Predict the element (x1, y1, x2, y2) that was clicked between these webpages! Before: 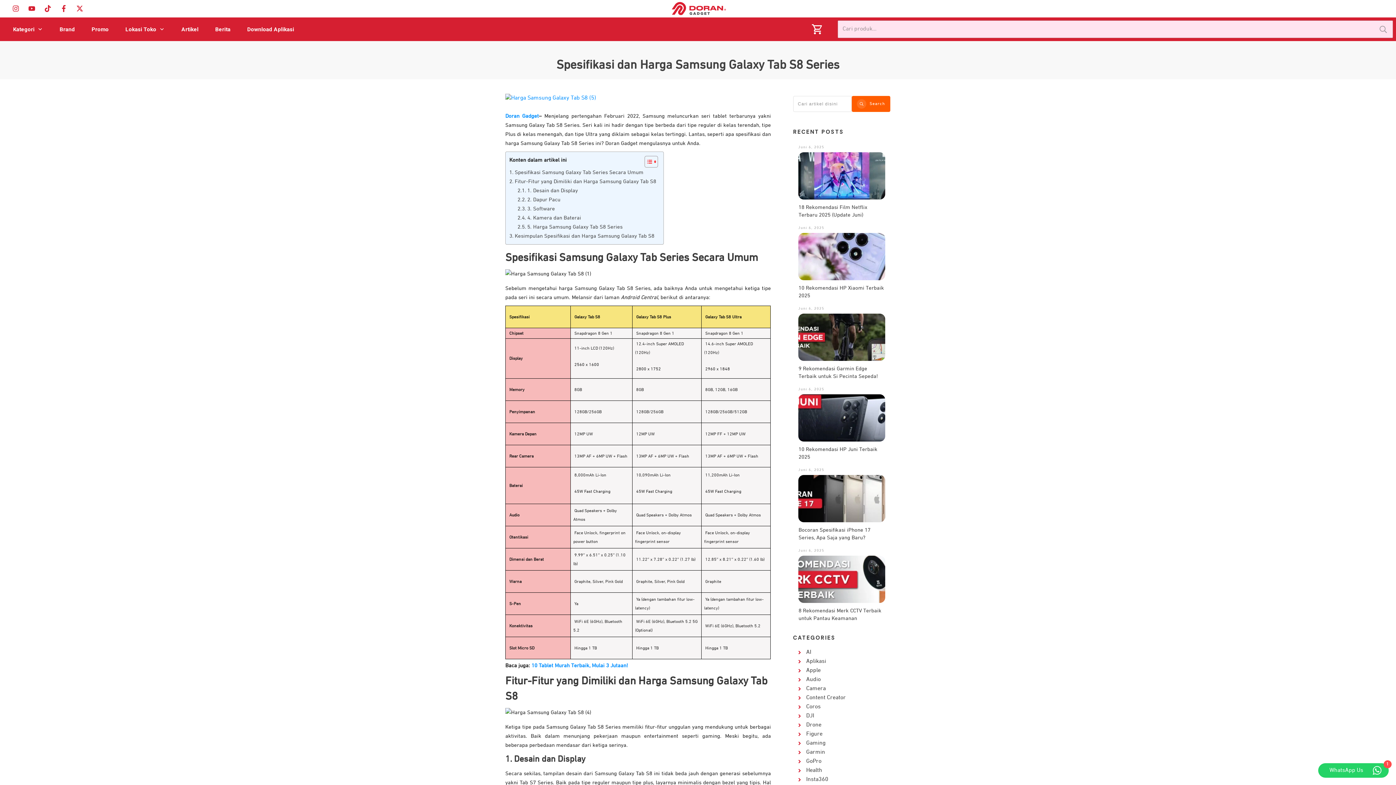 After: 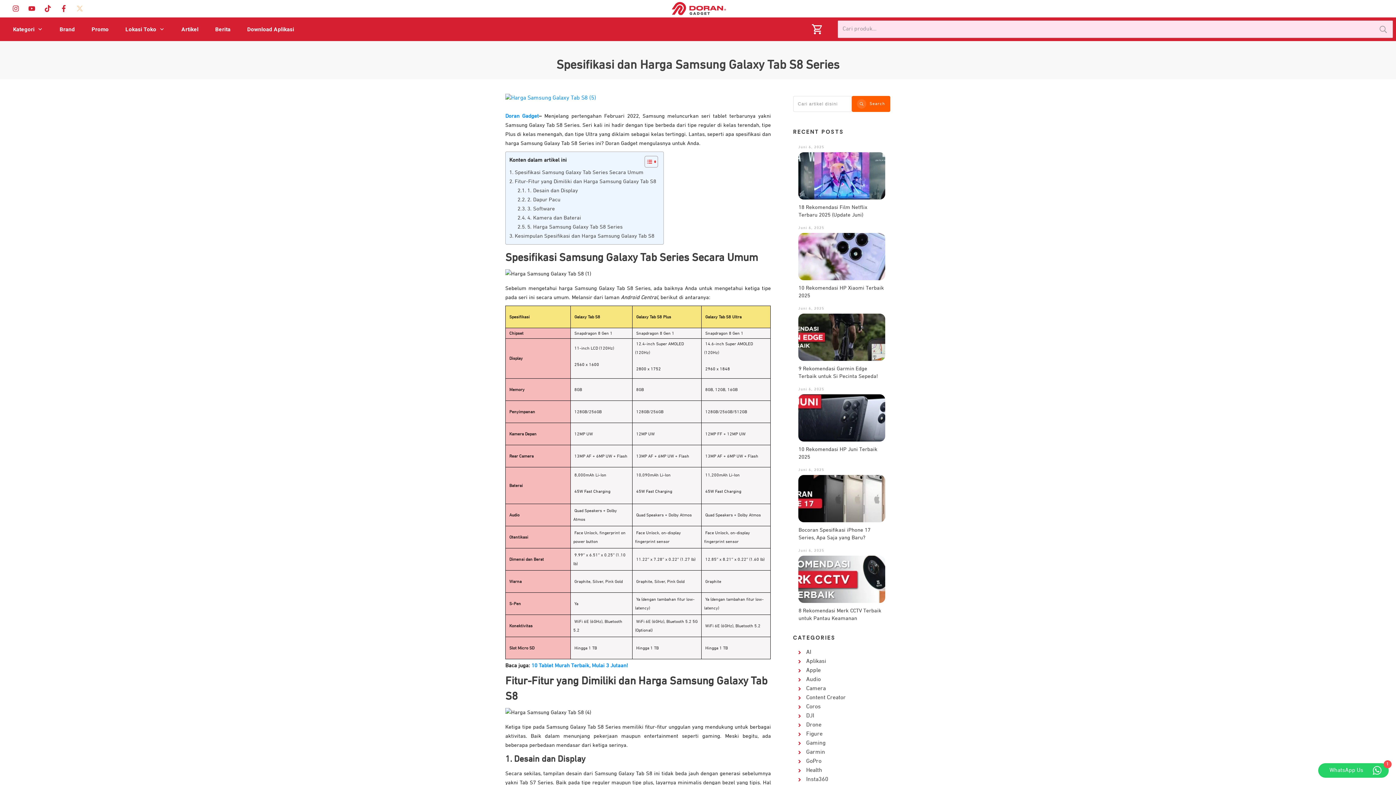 Action: bbox: (73, 2, 86, 14)